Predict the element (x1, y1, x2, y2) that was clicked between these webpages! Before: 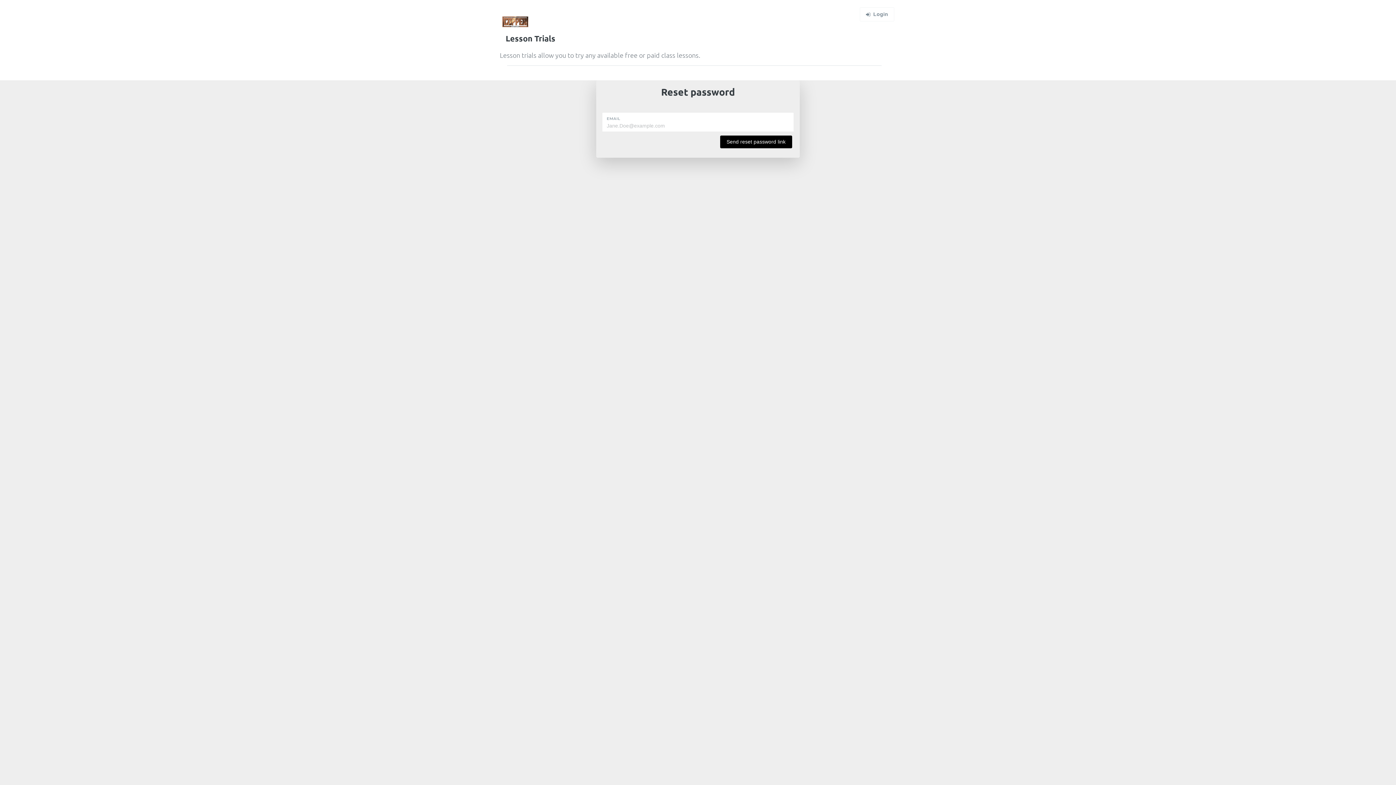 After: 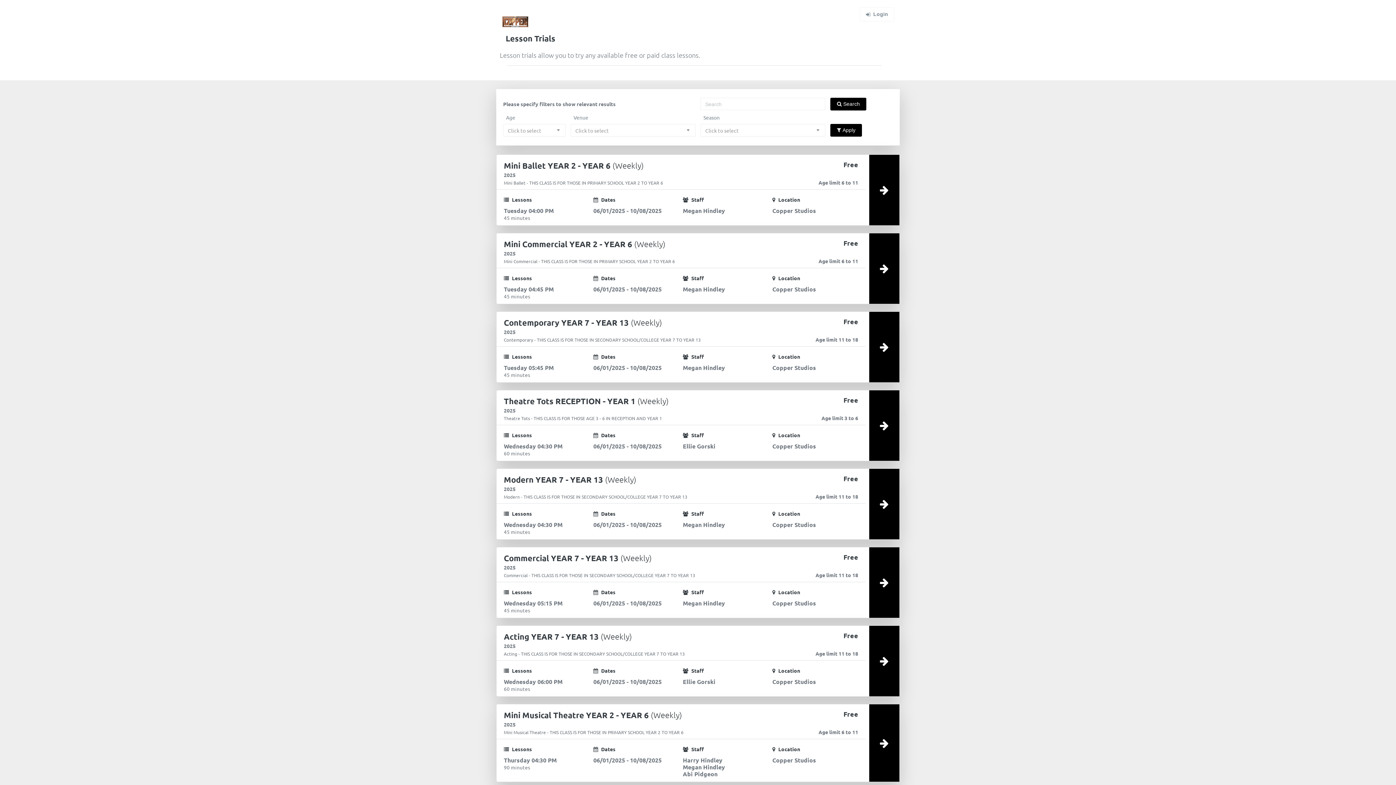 Action: label: Lesson Trials bbox: (500, 7, 555, 44)